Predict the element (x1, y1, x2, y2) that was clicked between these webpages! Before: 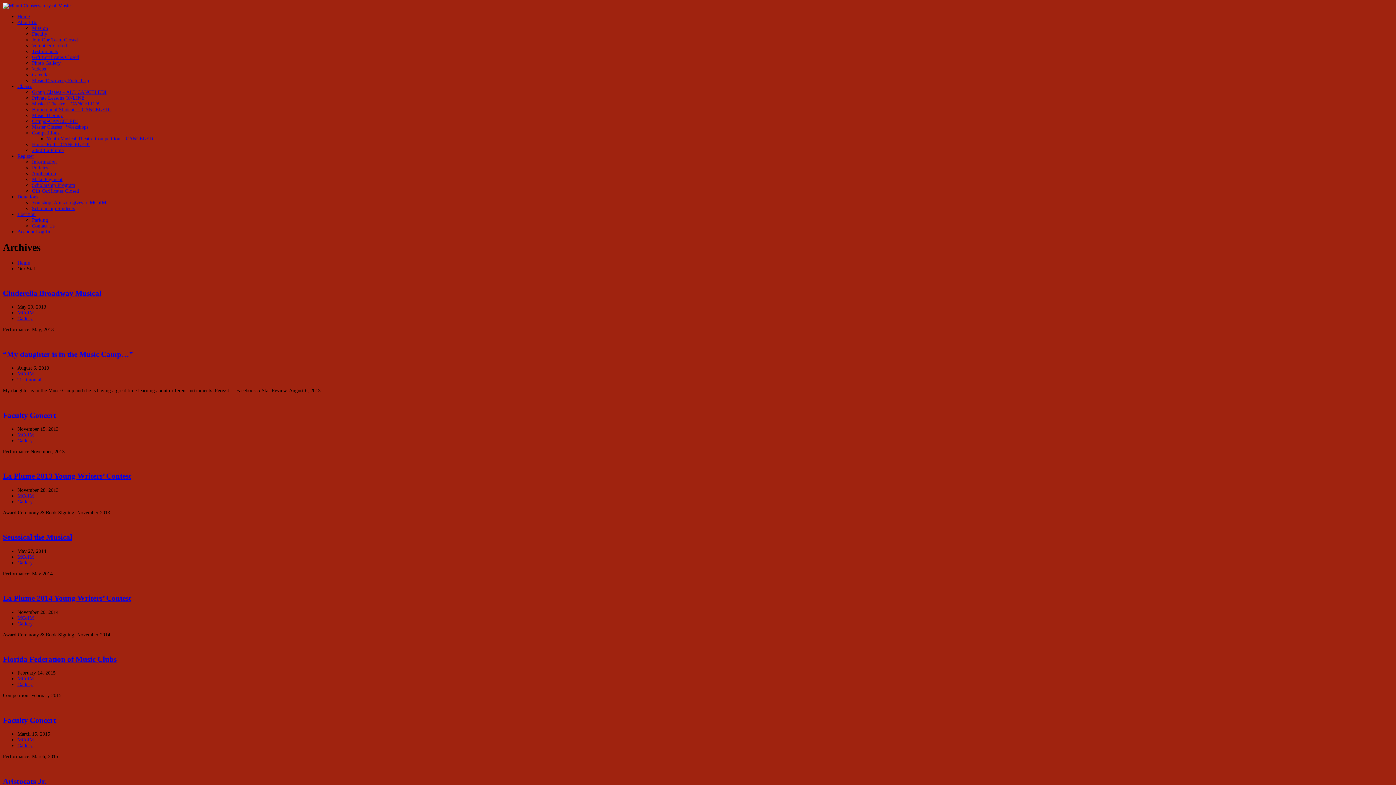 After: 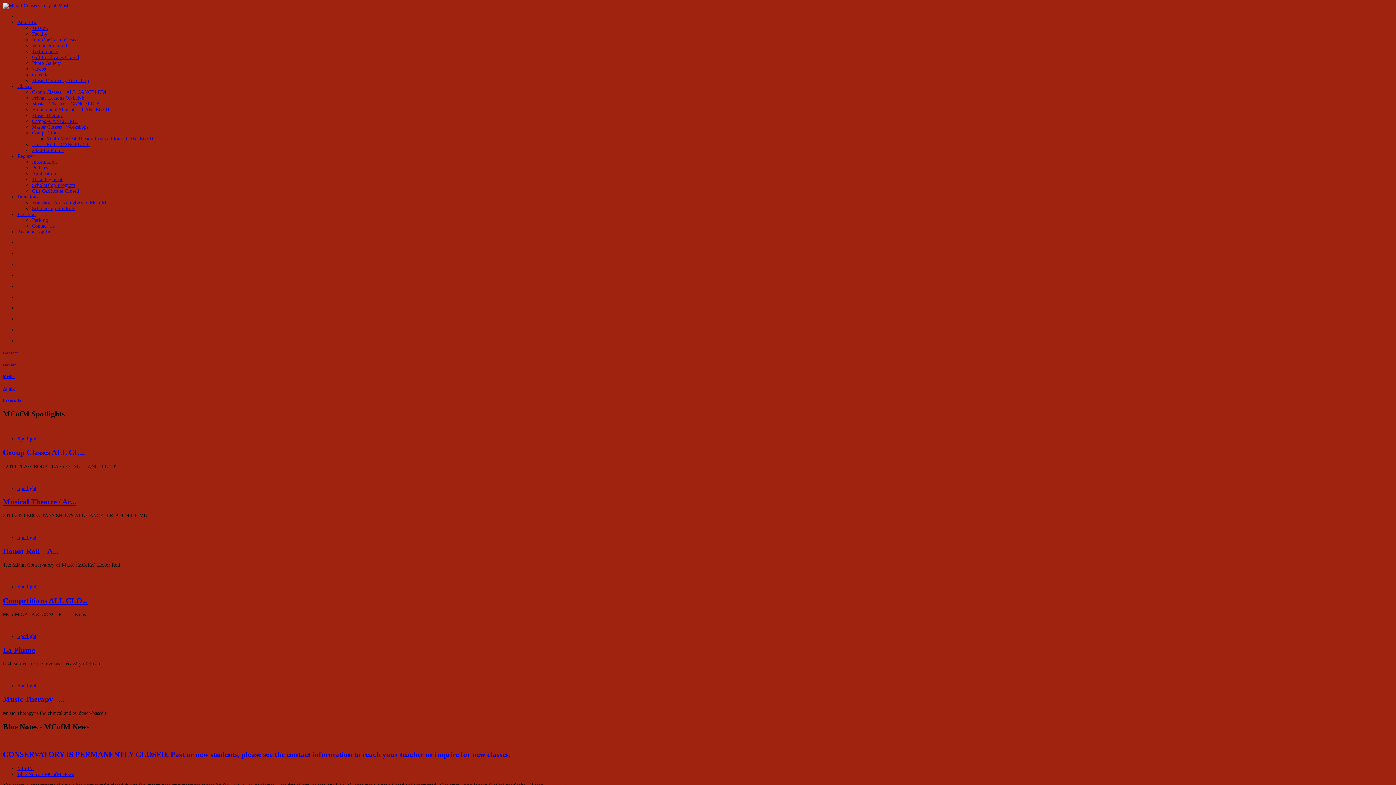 Action: label: Home bbox: (17, 13, 29, 19)